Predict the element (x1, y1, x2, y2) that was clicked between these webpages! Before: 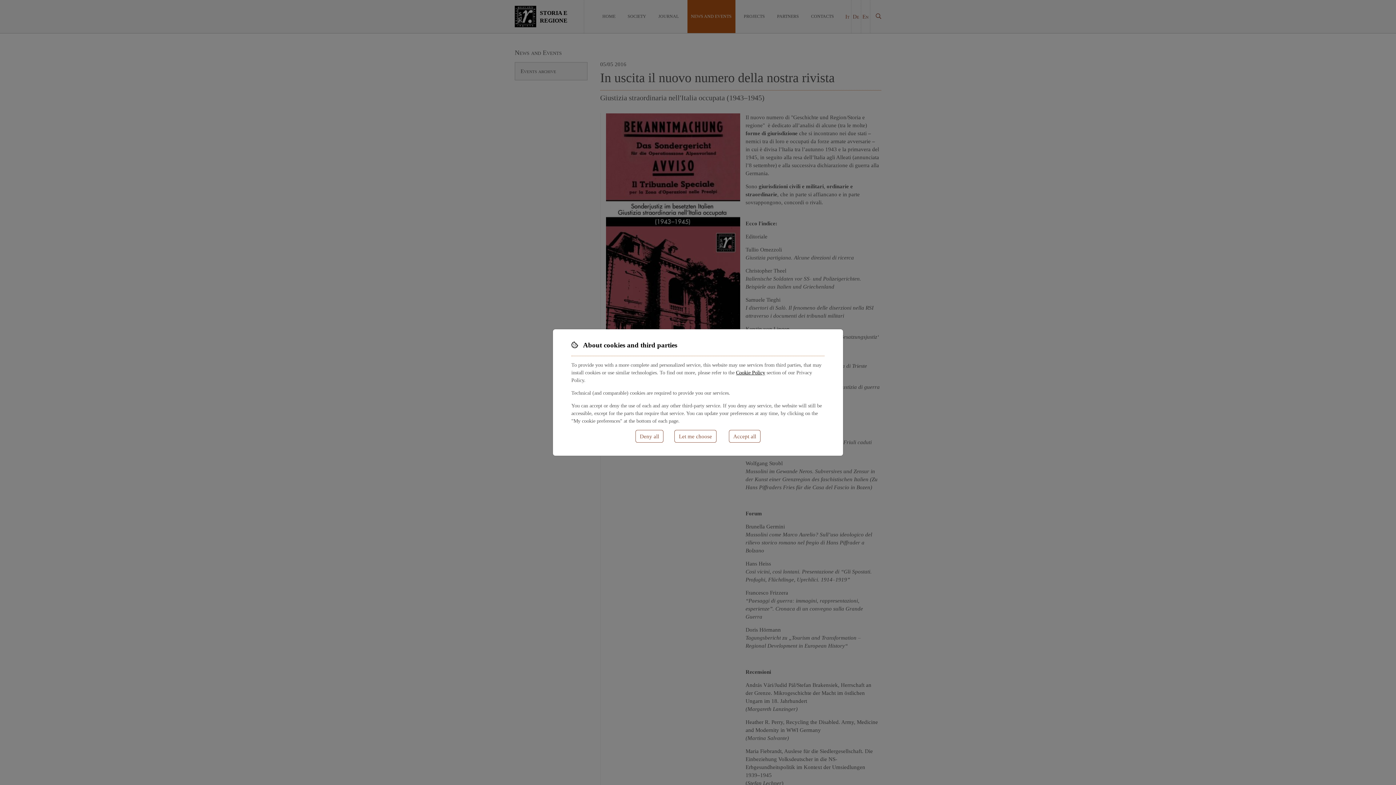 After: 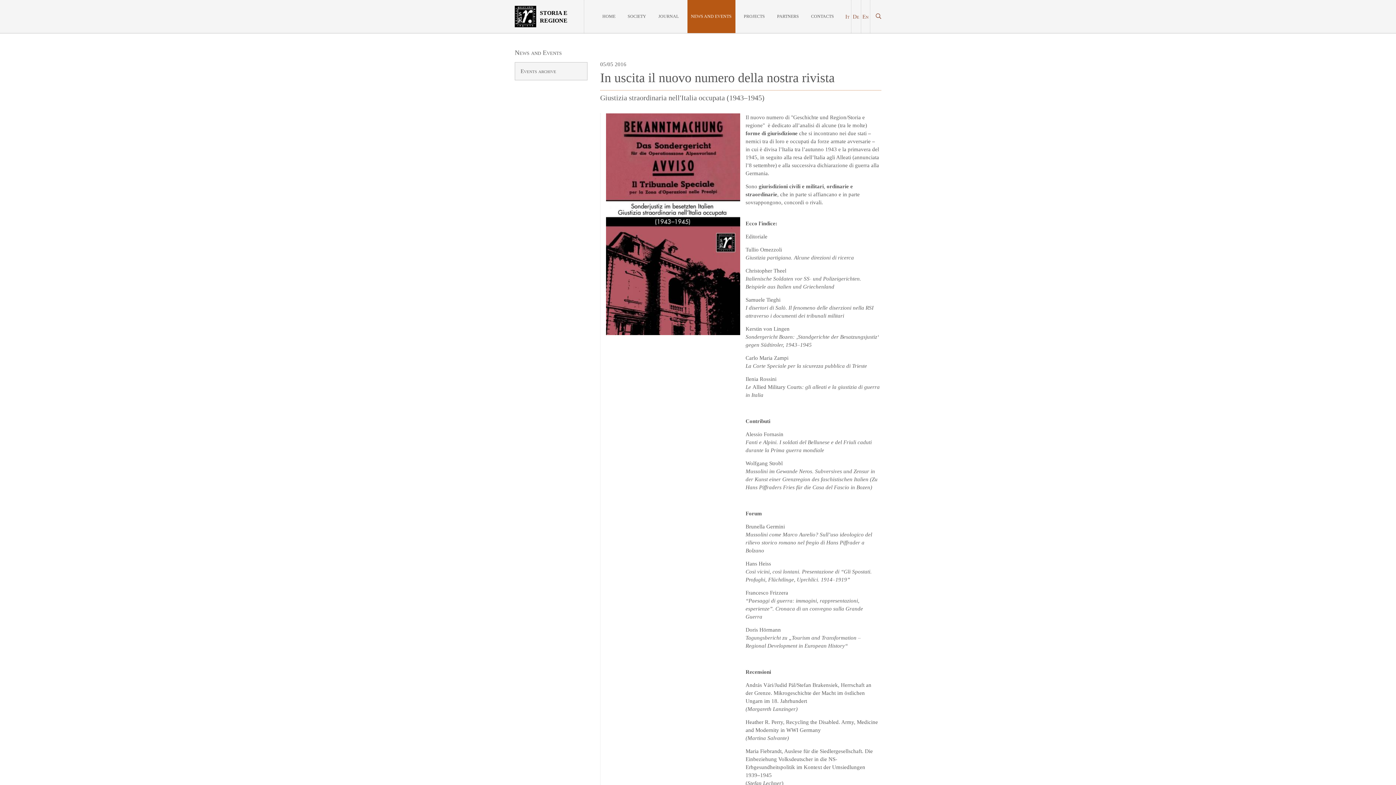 Action: bbox: (729, 430, 760, 443) label: Accept all